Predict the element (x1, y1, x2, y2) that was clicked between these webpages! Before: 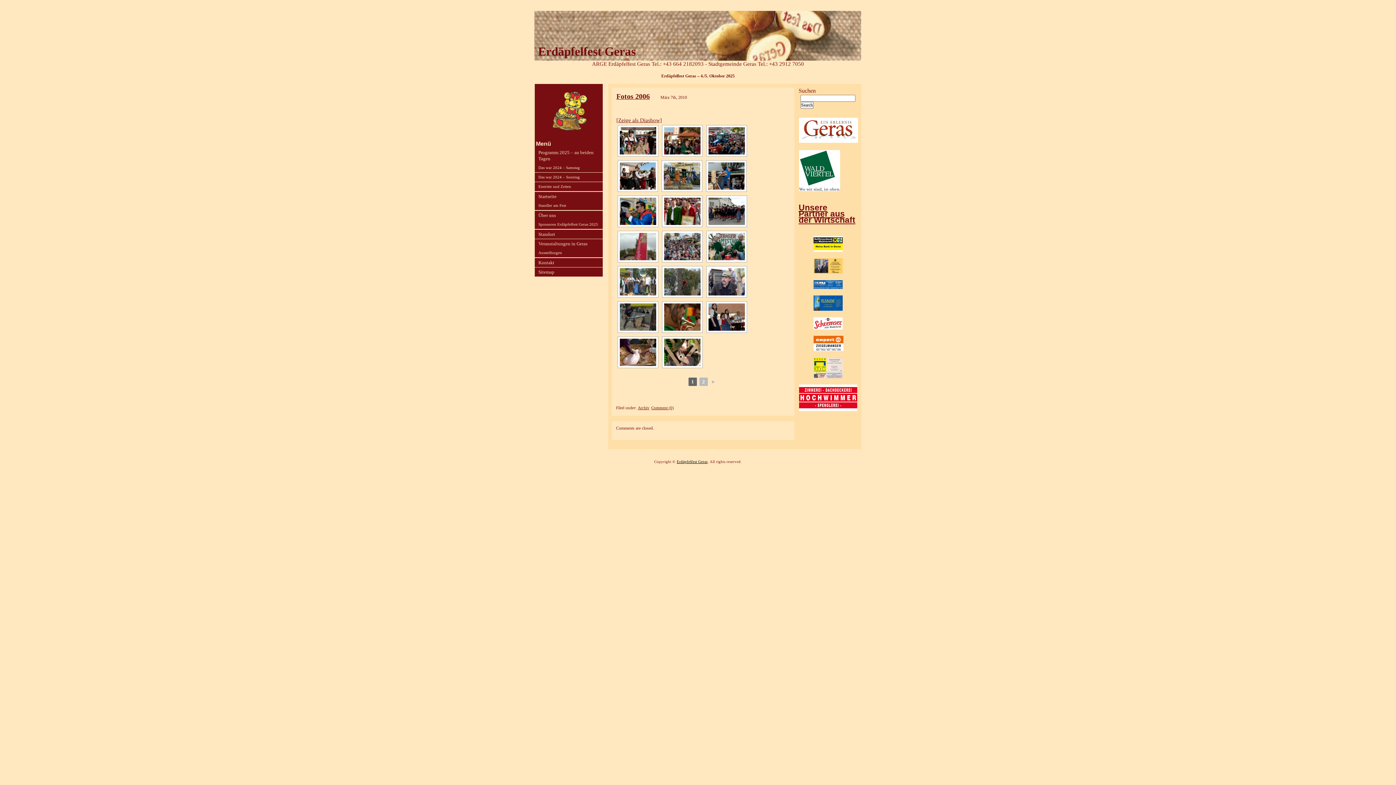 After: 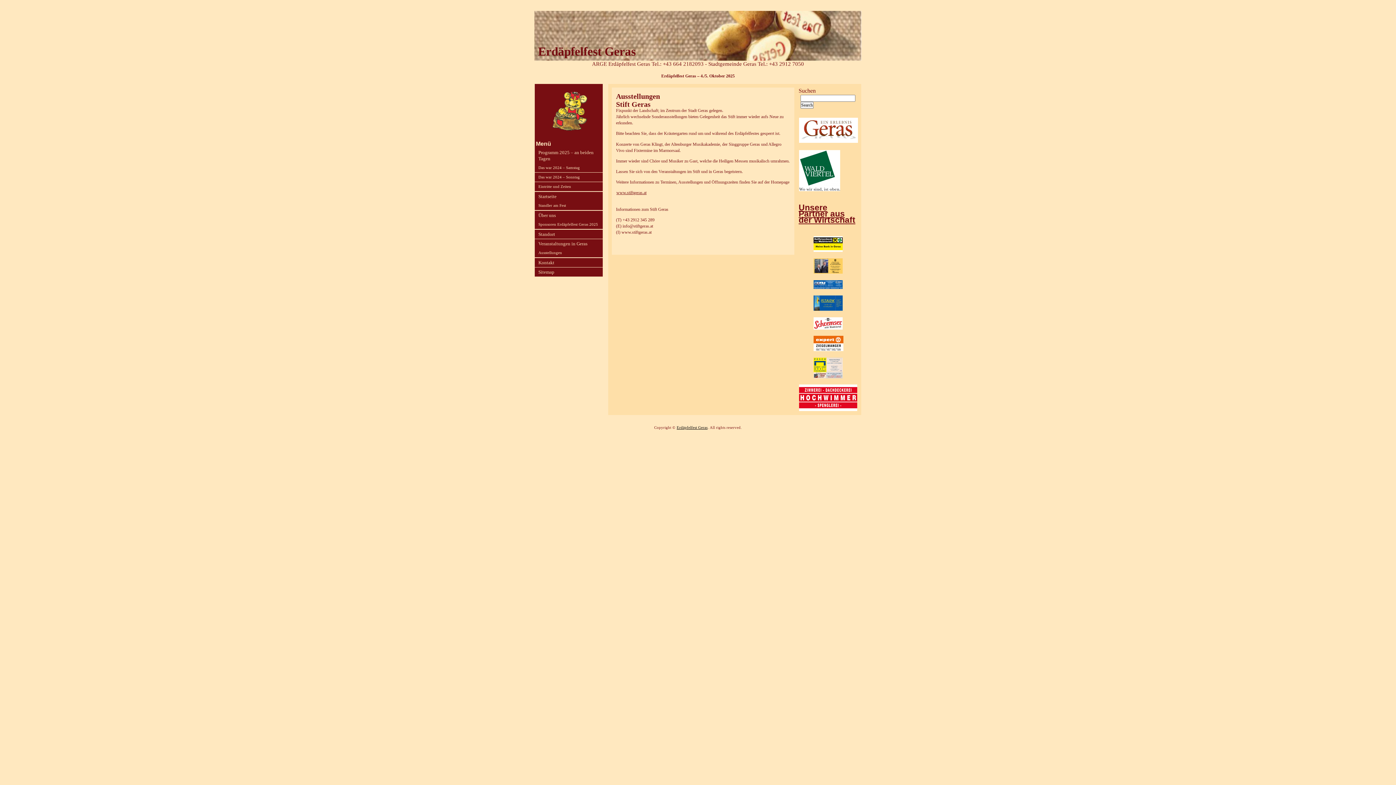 Action: bbox: (534, 248, 603, 257) label: Ausstellungen